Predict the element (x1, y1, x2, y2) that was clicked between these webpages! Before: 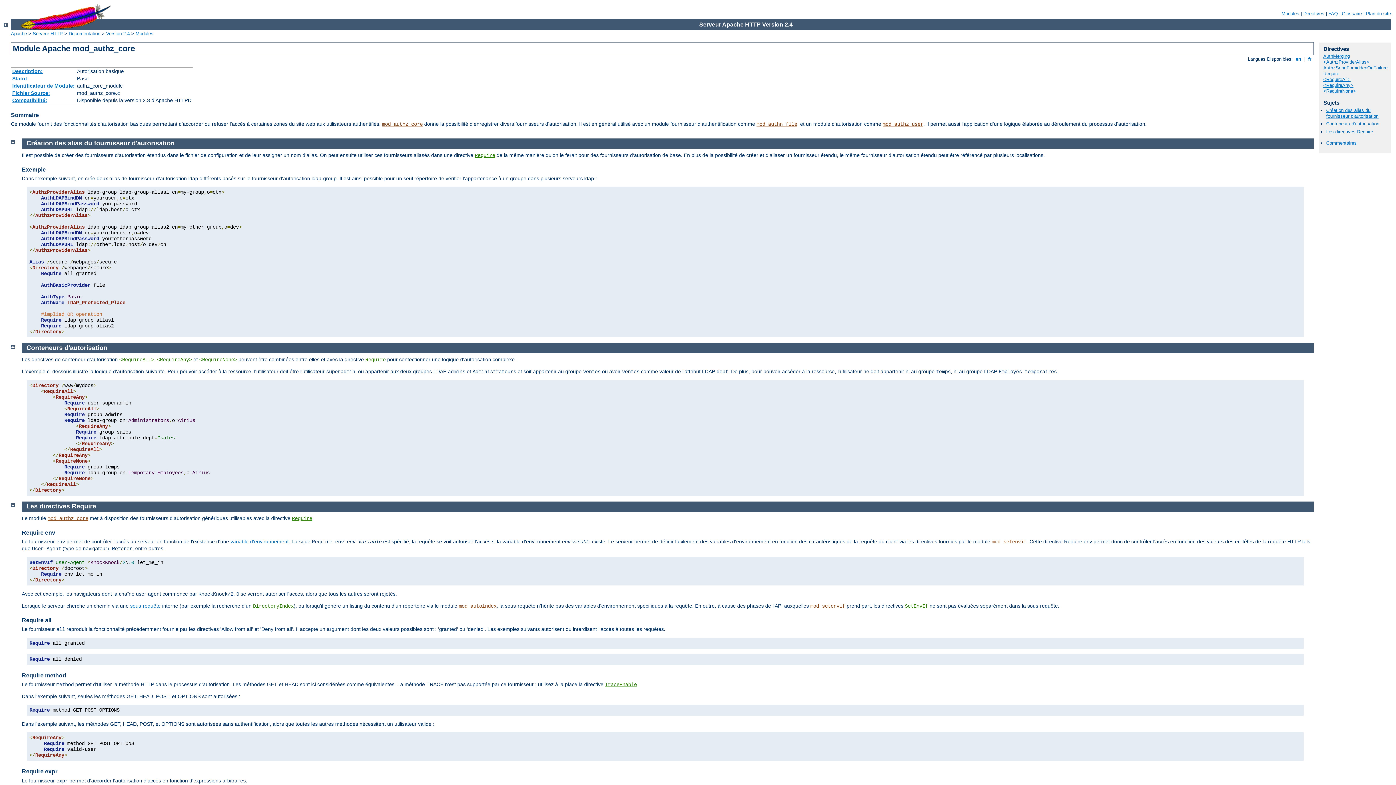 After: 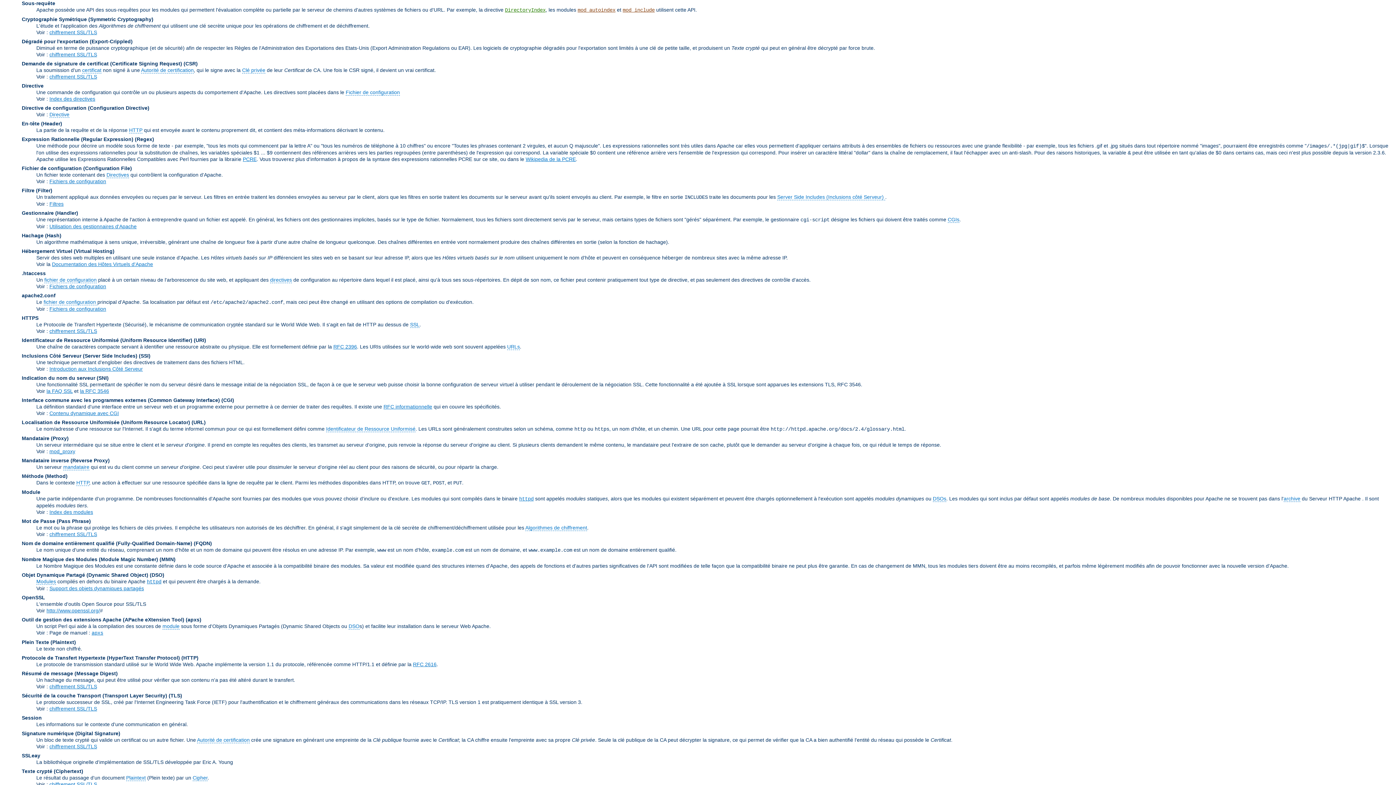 Action: label: sous-requête bbox: (130, 603, 160, 609)